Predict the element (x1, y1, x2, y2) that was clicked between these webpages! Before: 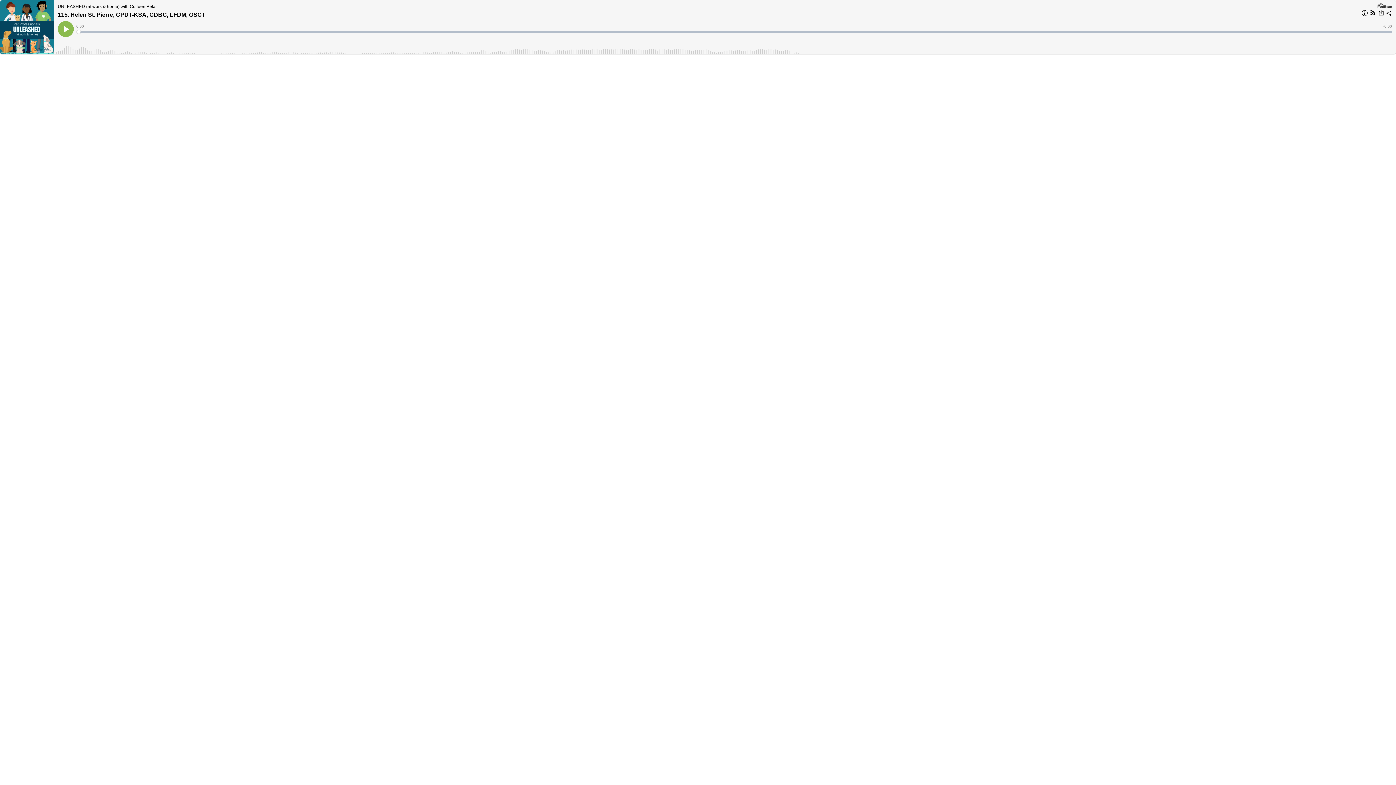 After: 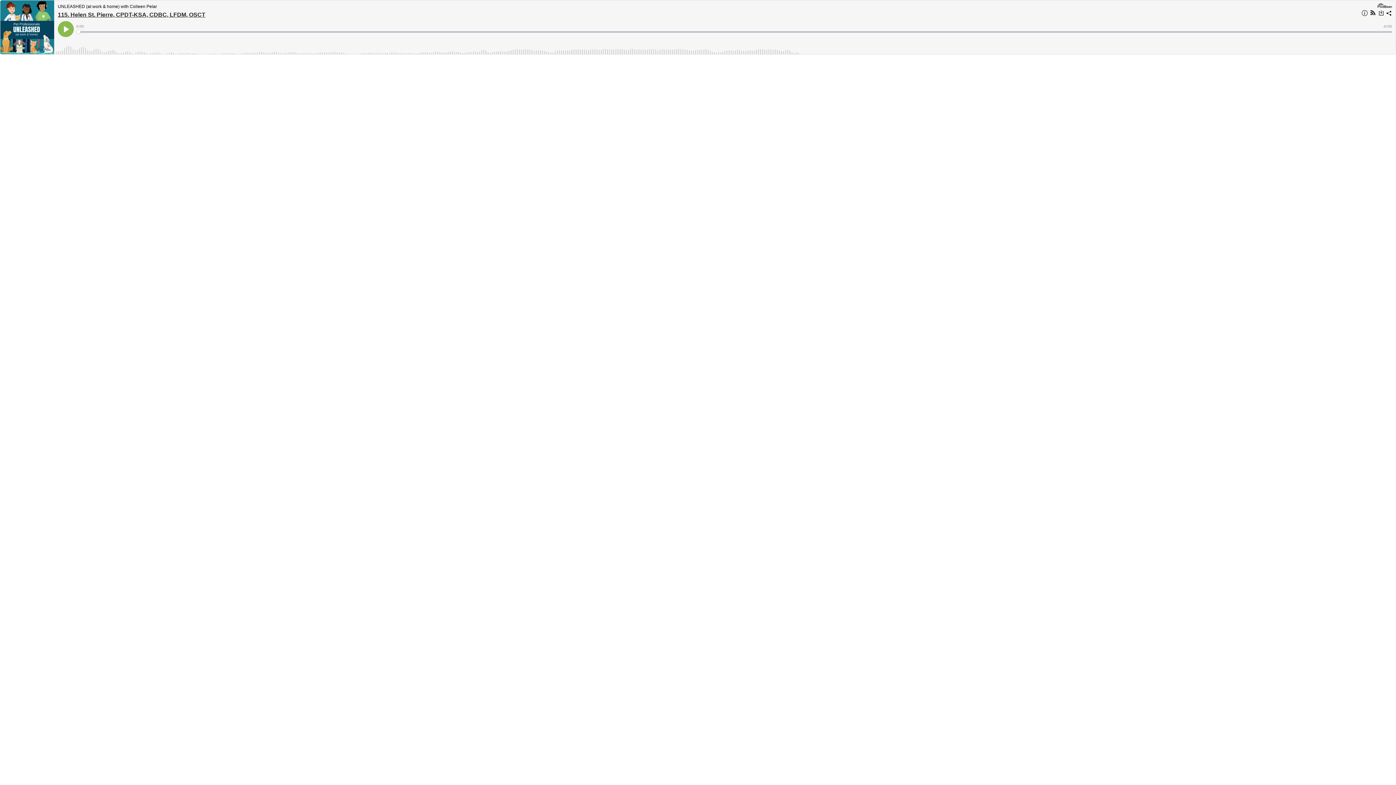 Action: label: 115. Helen St. Pierre, CPDT-KSA, CDBC, LFDM, OSCT bbox: (57, 10, 1357, 19)